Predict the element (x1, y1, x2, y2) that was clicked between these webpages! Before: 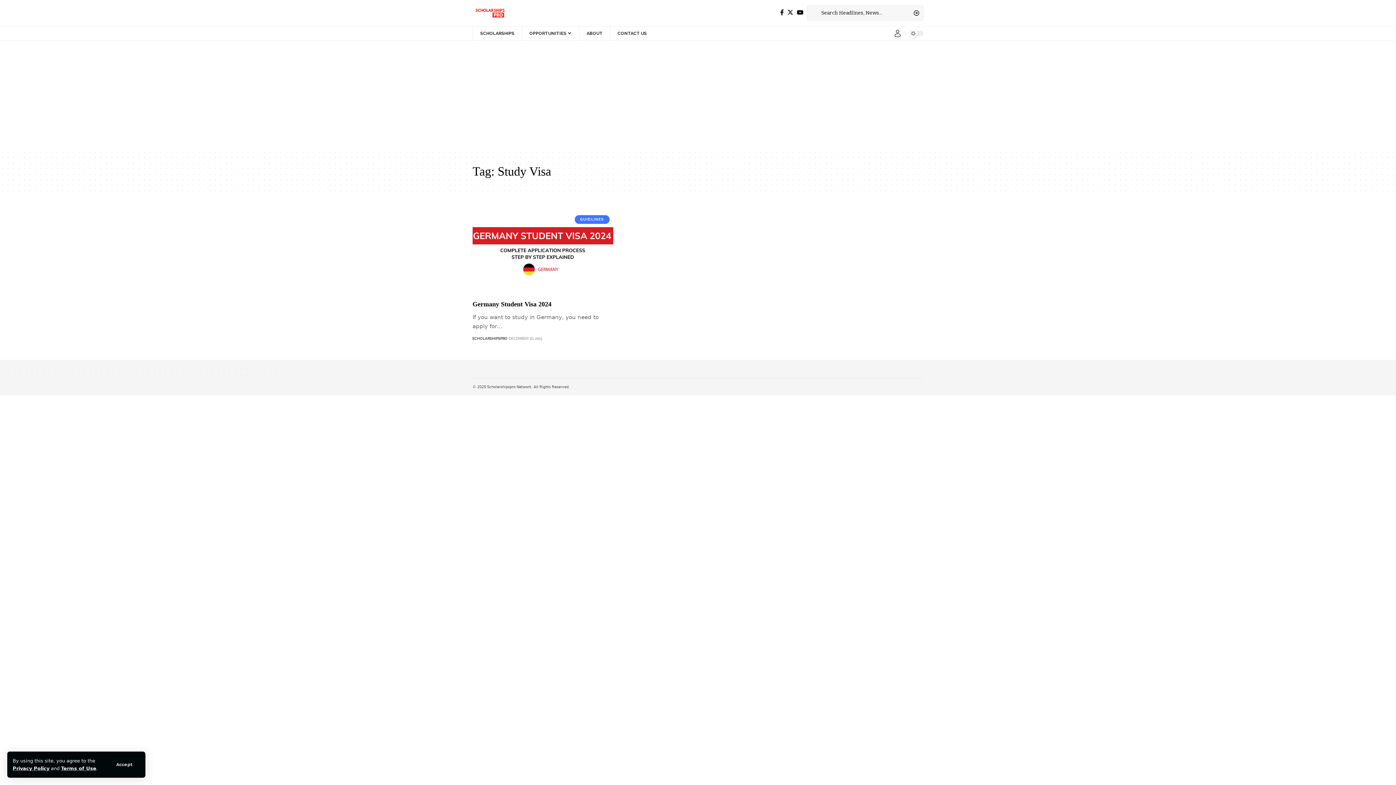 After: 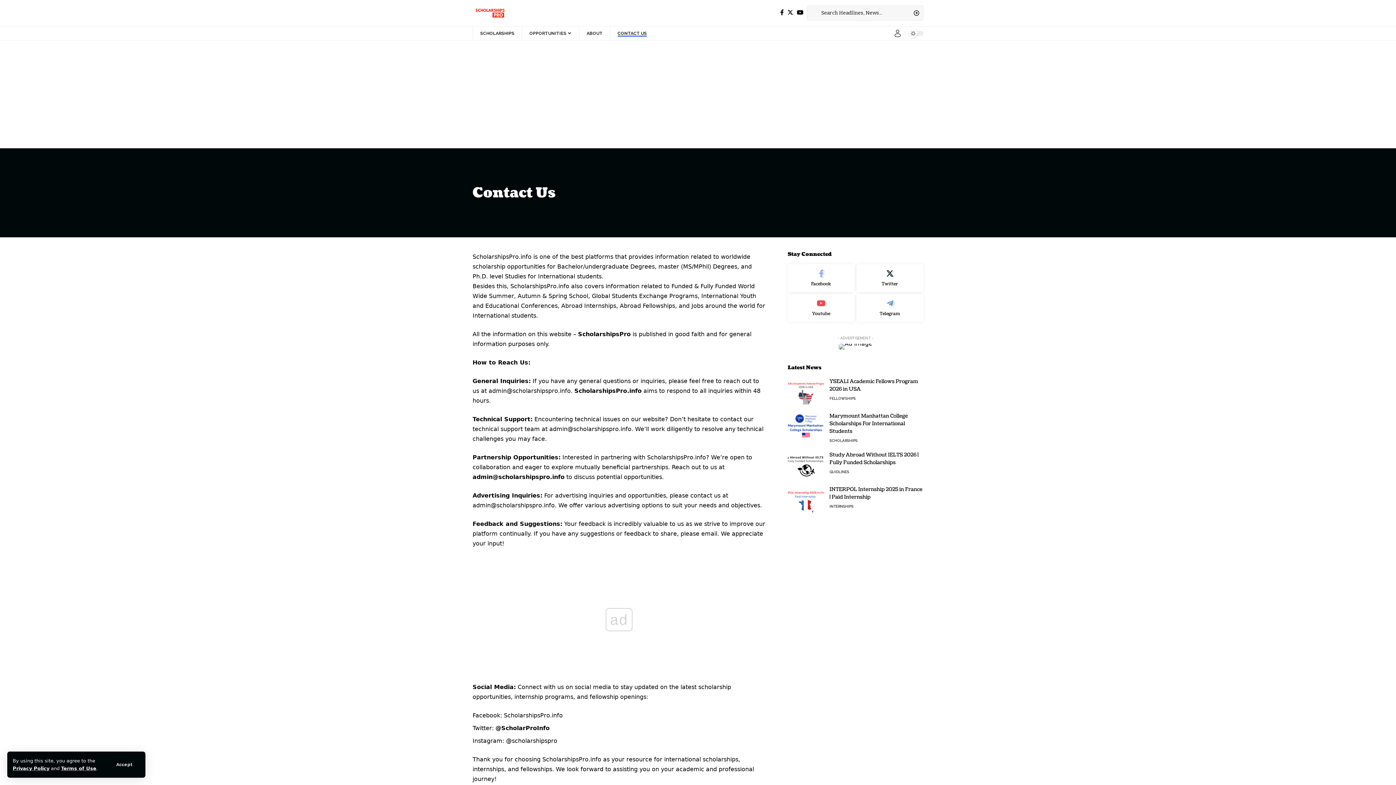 Action: bbox: (610, 26, 654, 40) label: CONTACT US